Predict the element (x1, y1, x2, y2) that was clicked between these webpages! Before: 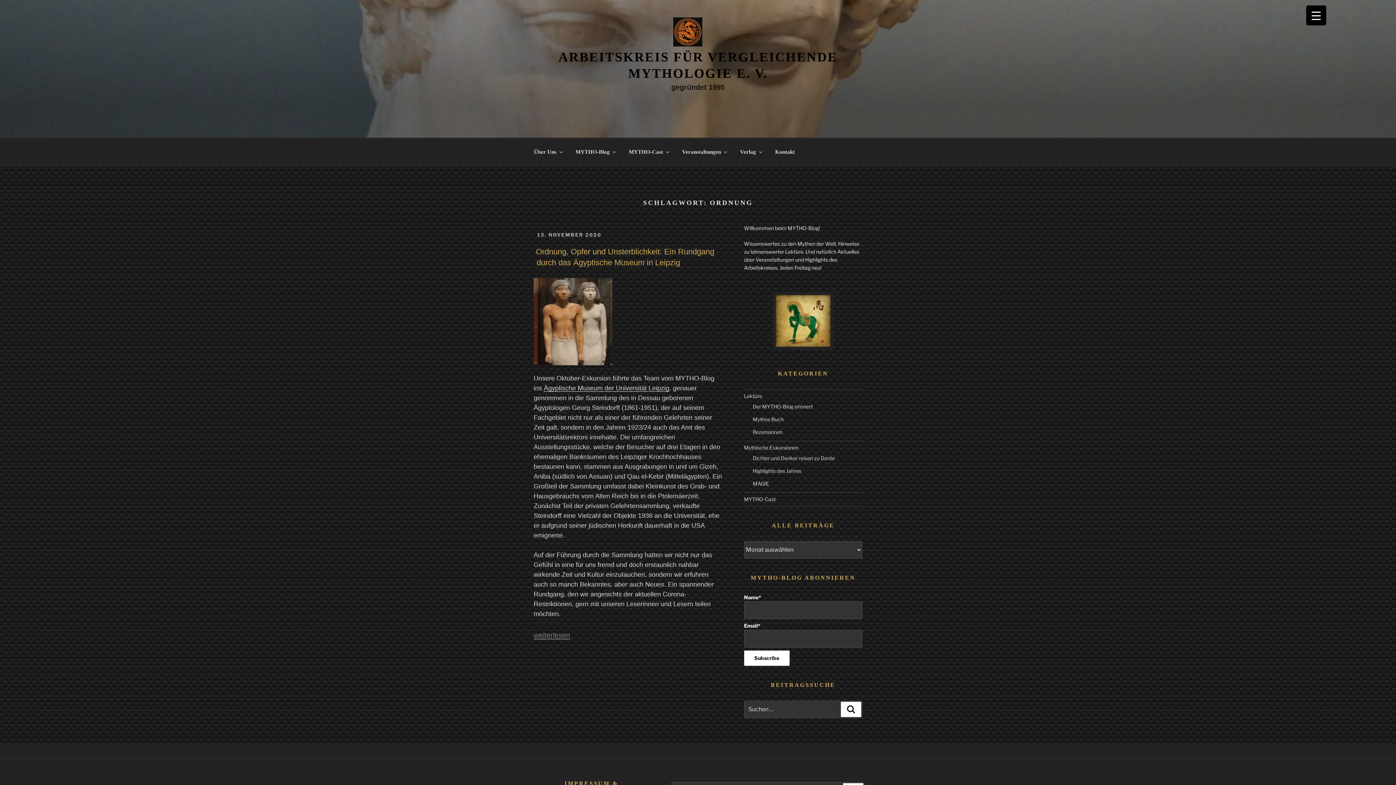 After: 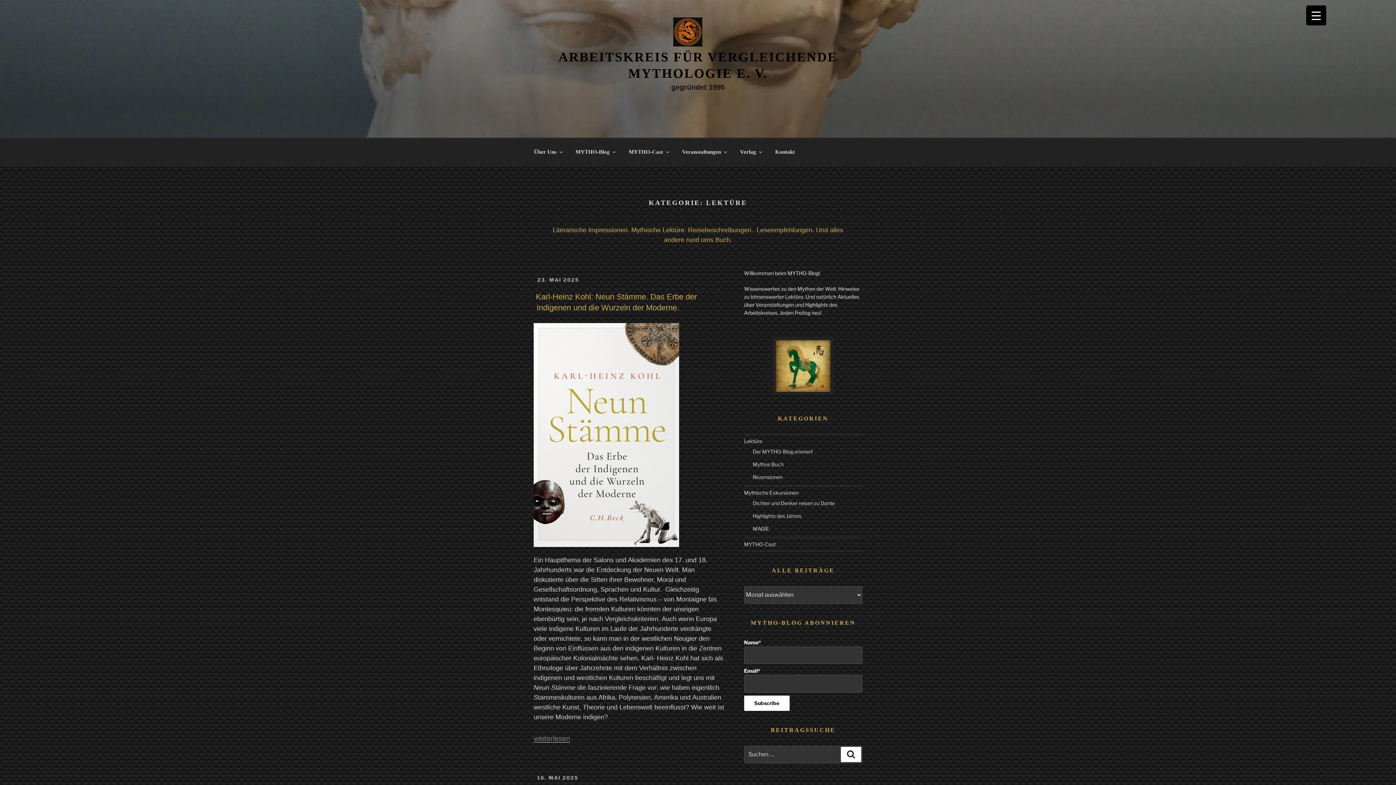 Action: bbox: (744, 392, 762, 399) label: Lektüre